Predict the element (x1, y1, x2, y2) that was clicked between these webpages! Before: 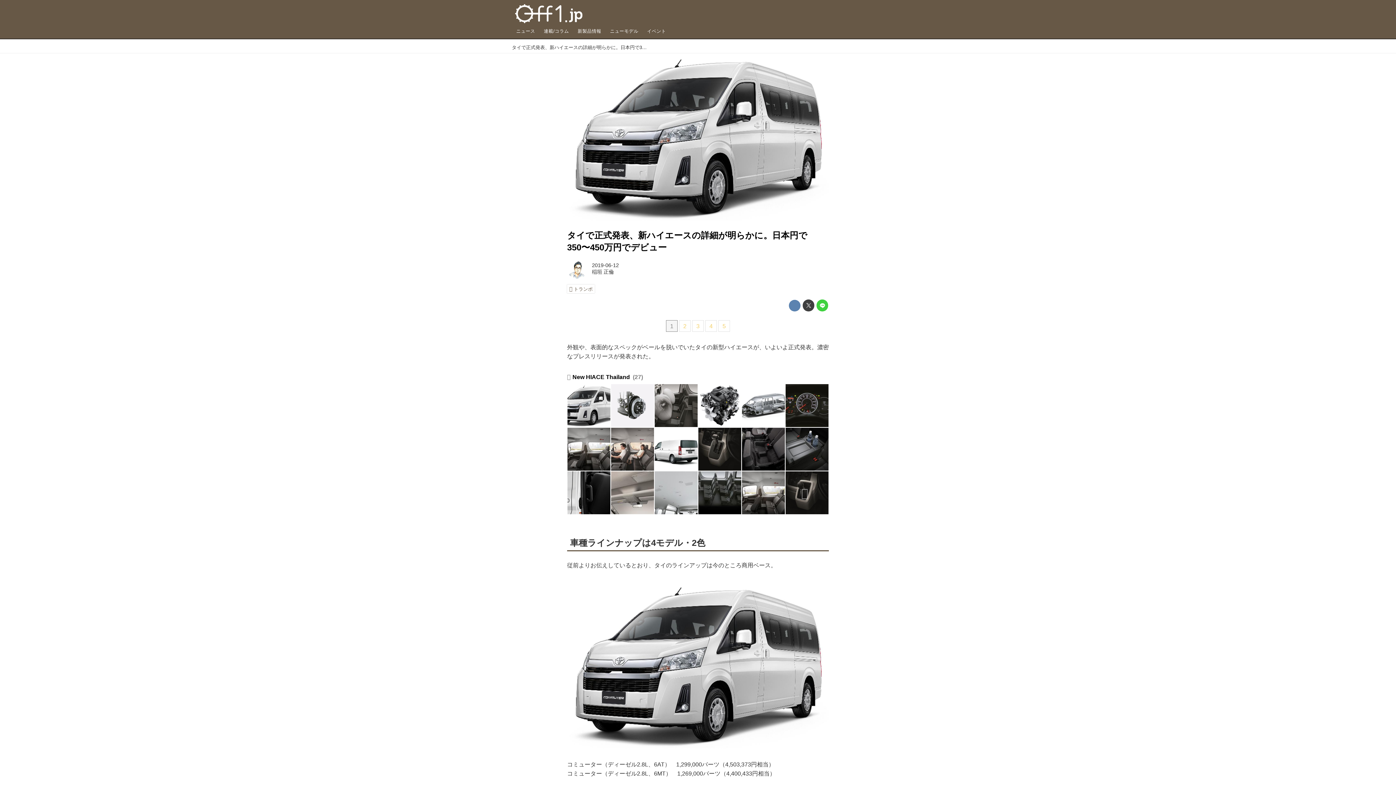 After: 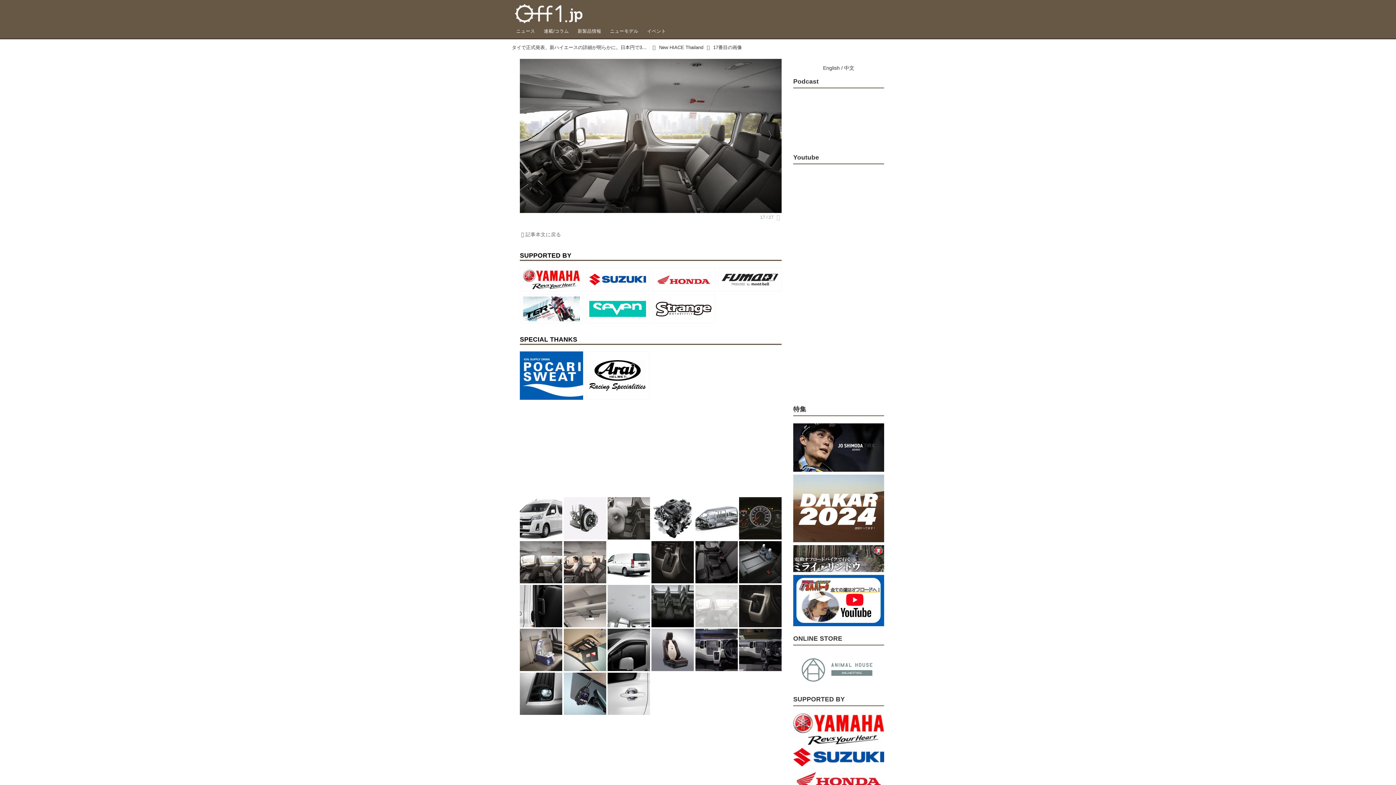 Action: bbox: (741, 471, 785, 515)